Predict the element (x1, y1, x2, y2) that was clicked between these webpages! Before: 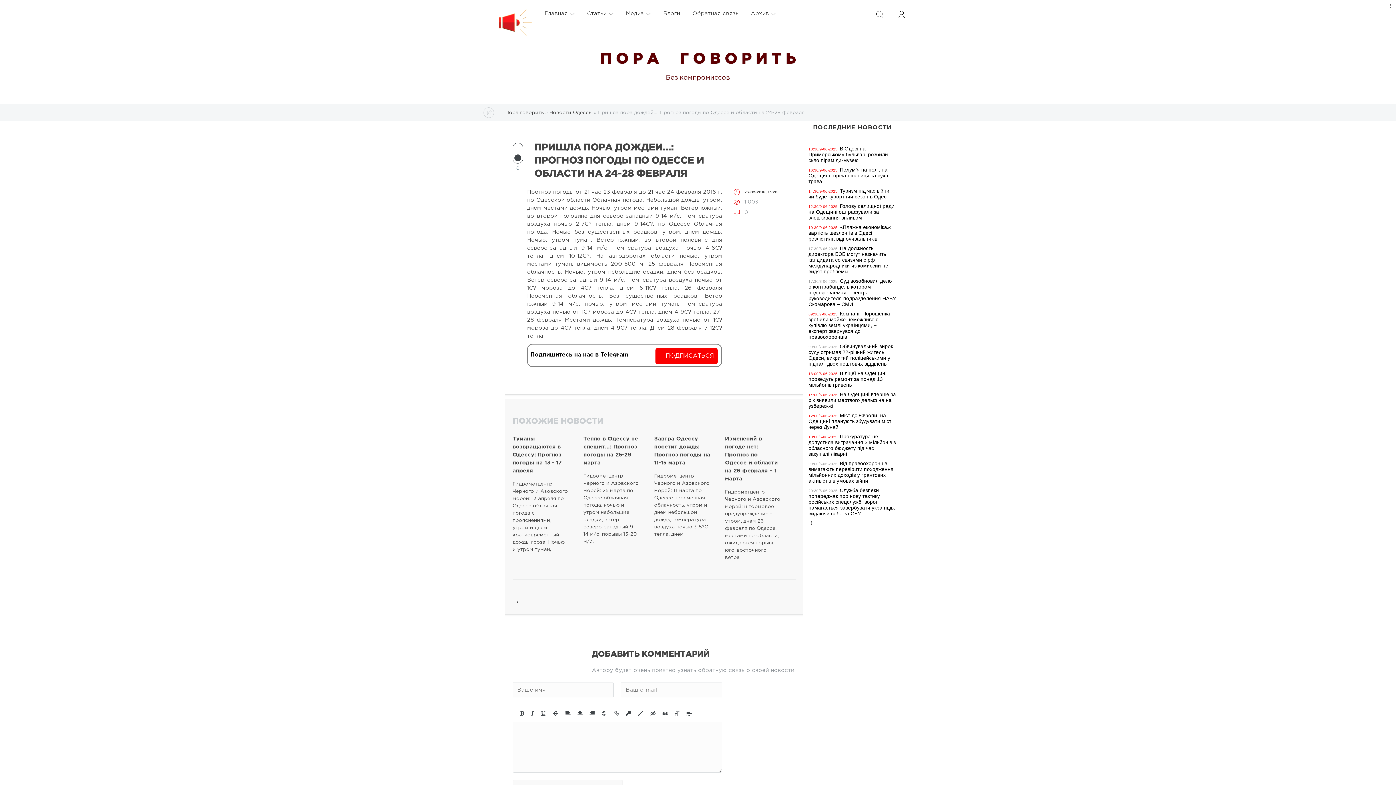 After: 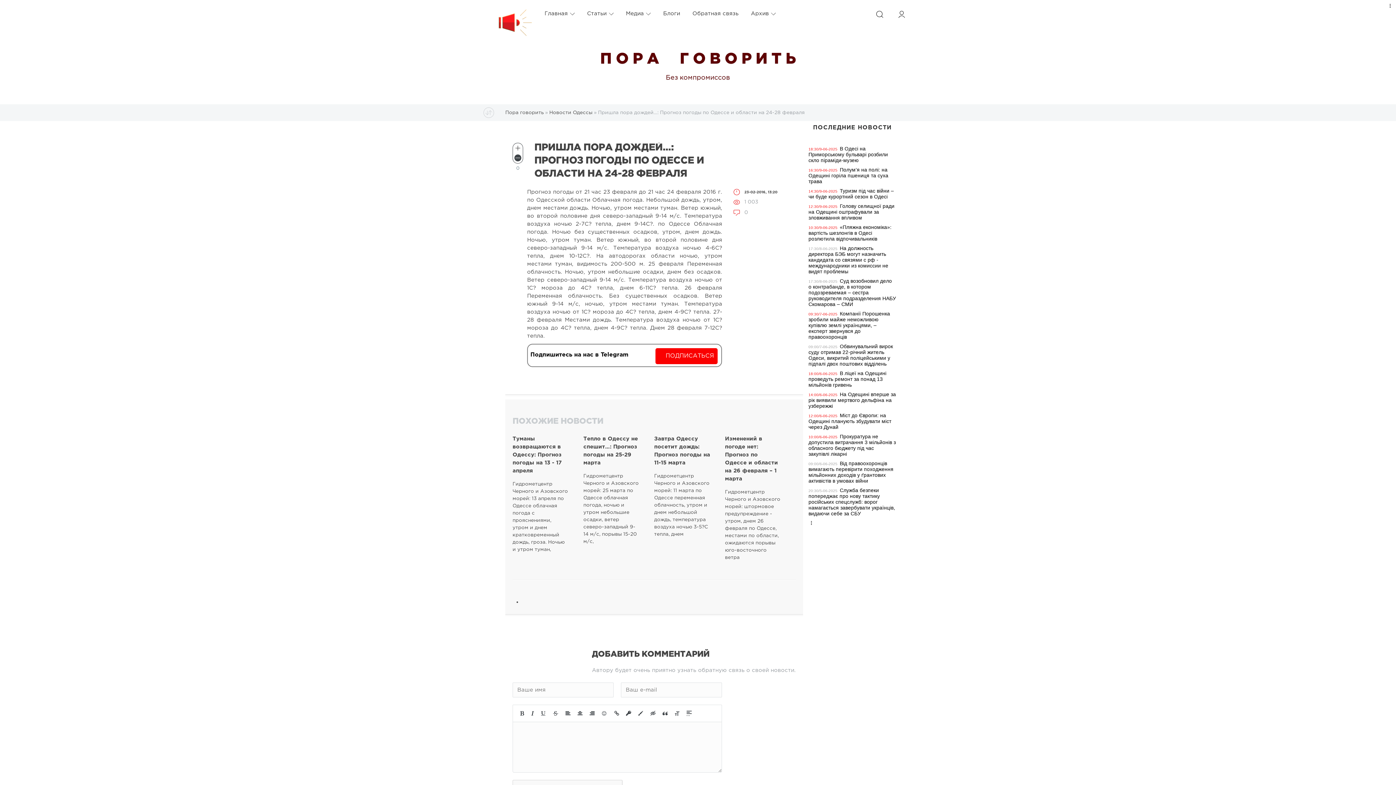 Action: bbox: (530, 352, 628, 357) label: Подпишитесь на нас в Telegram